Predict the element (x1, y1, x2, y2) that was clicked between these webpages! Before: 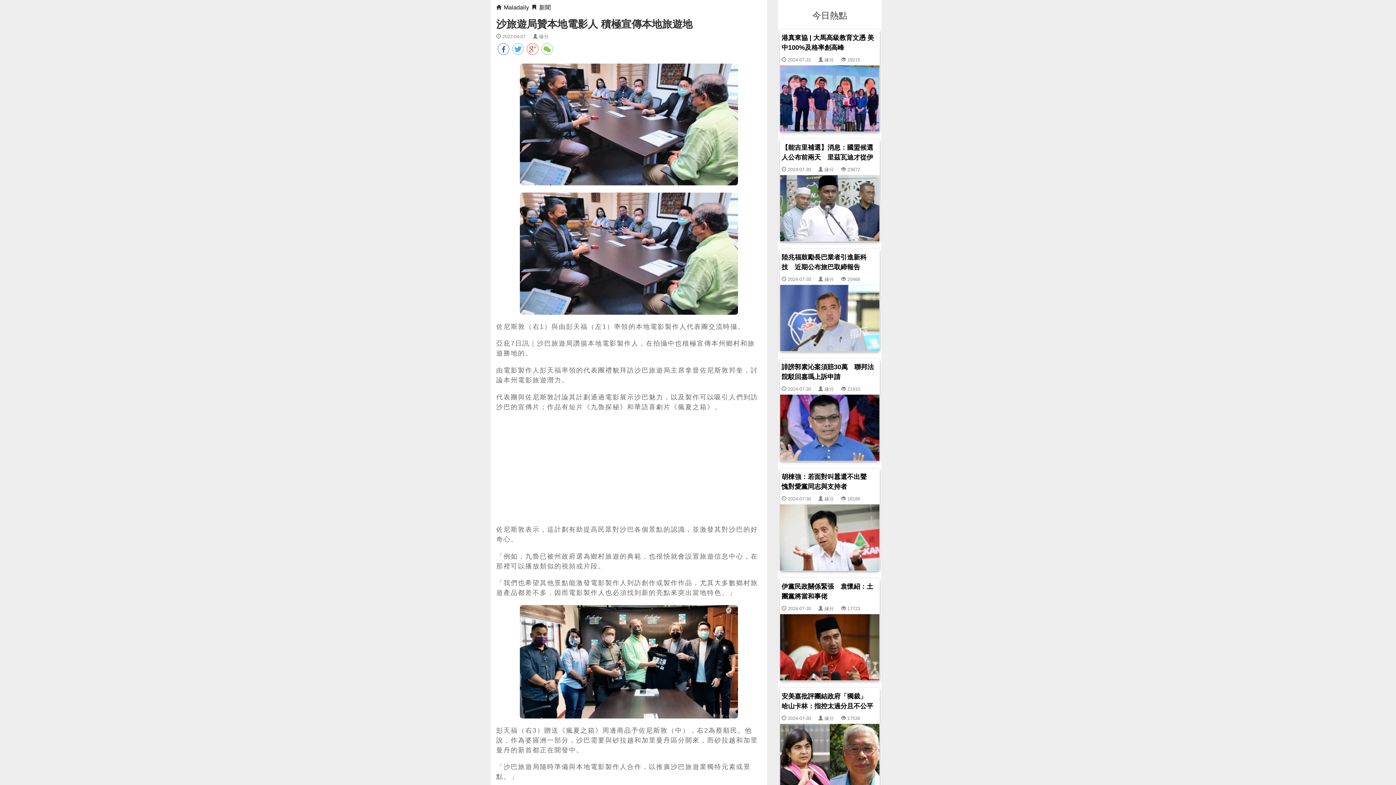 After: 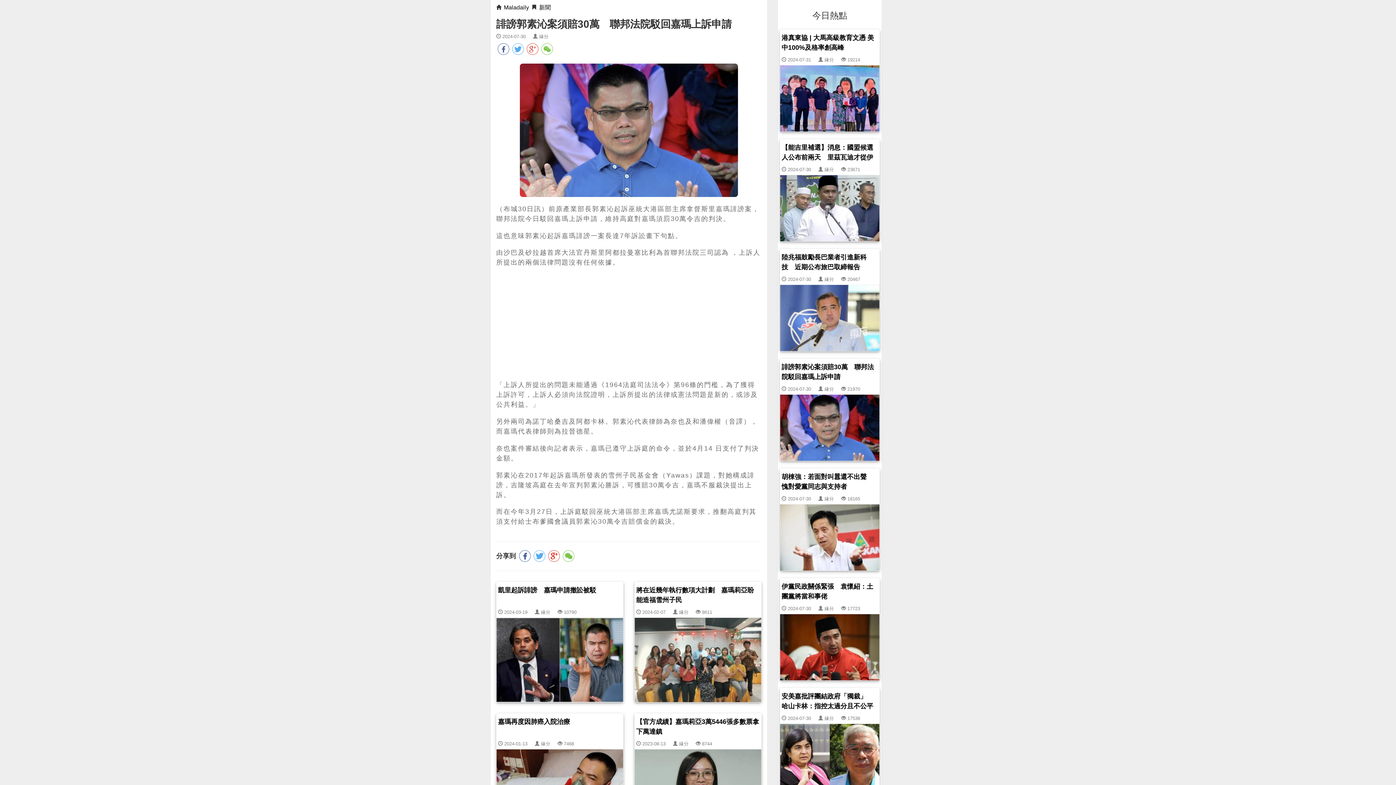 Action: bbox: (780, 424, 880, 430)